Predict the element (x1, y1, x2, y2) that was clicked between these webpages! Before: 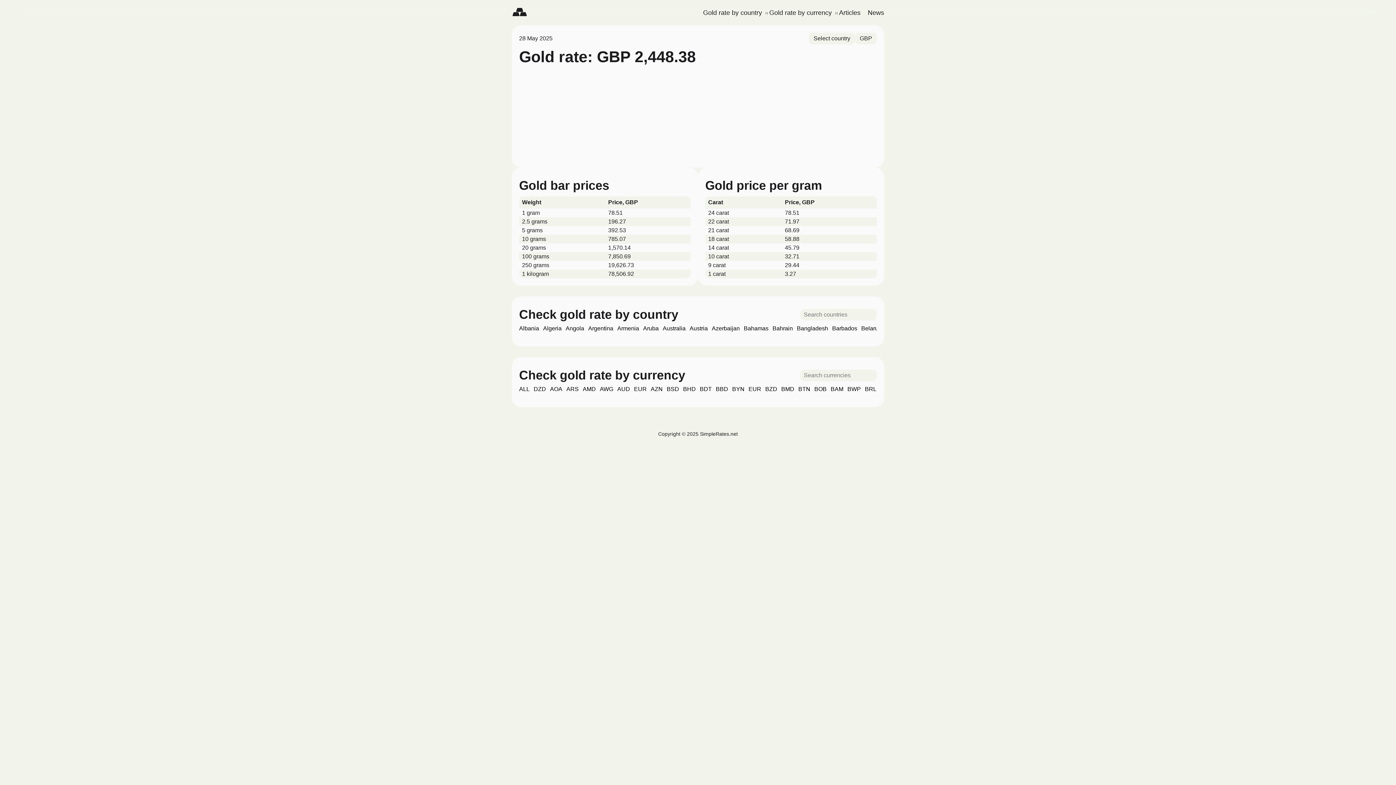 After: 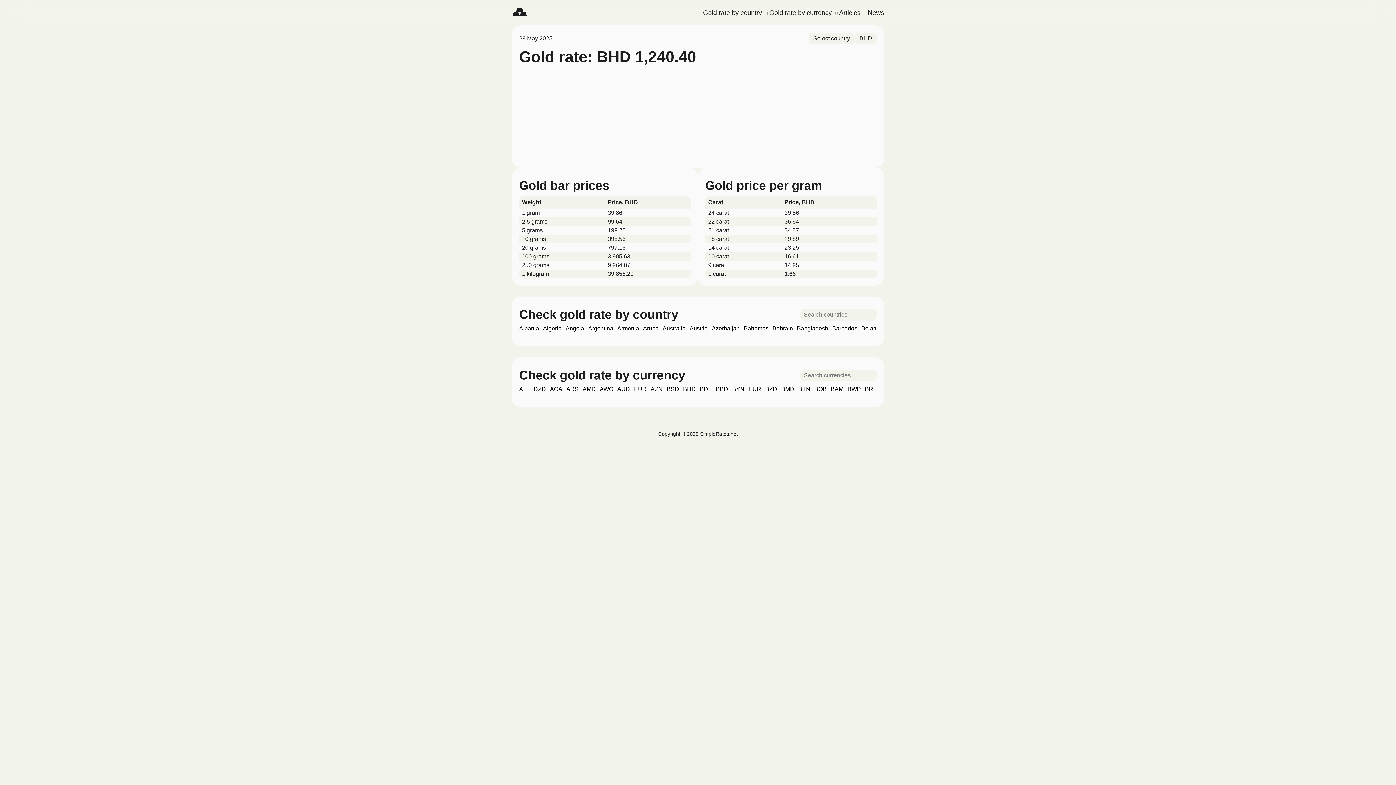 Action: bbox: (683, 386, 700, 392) label: BHD